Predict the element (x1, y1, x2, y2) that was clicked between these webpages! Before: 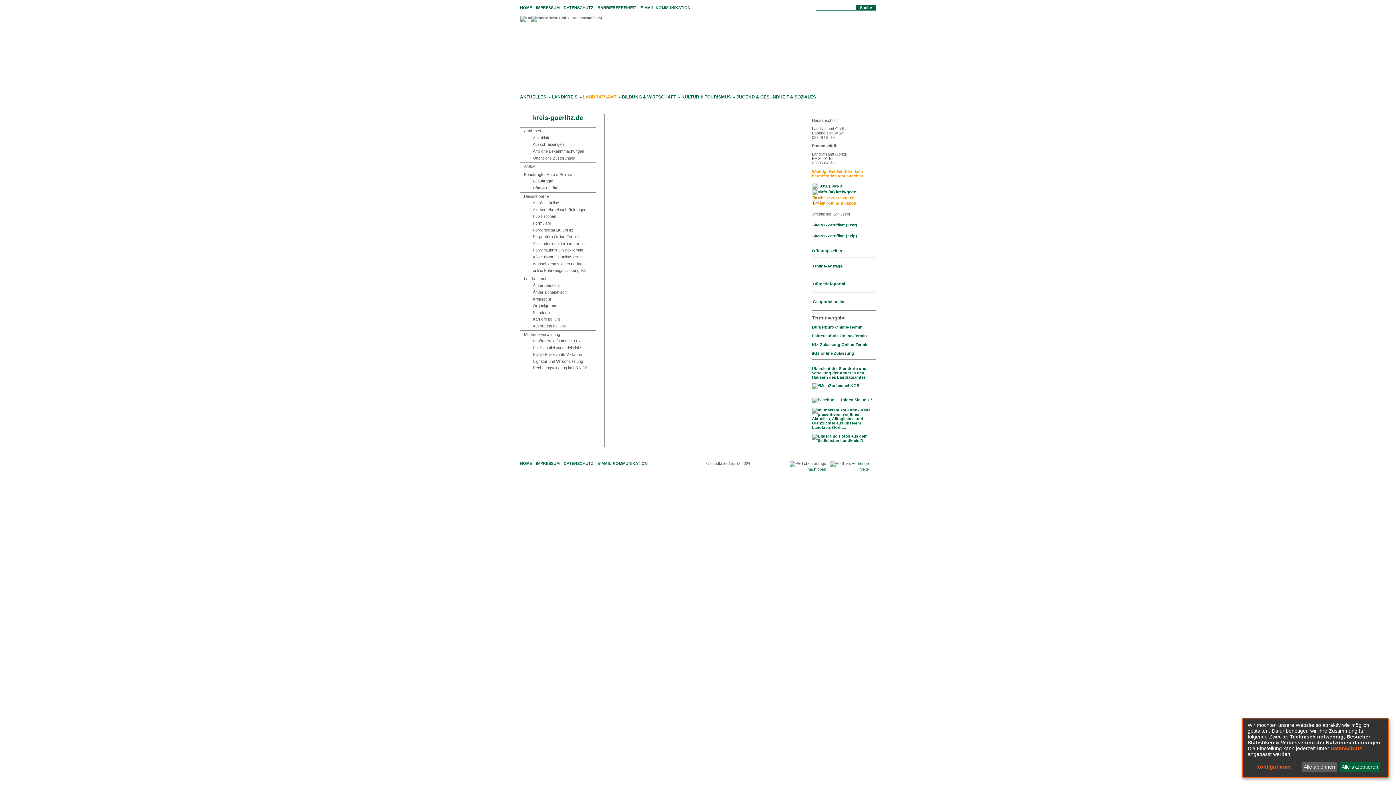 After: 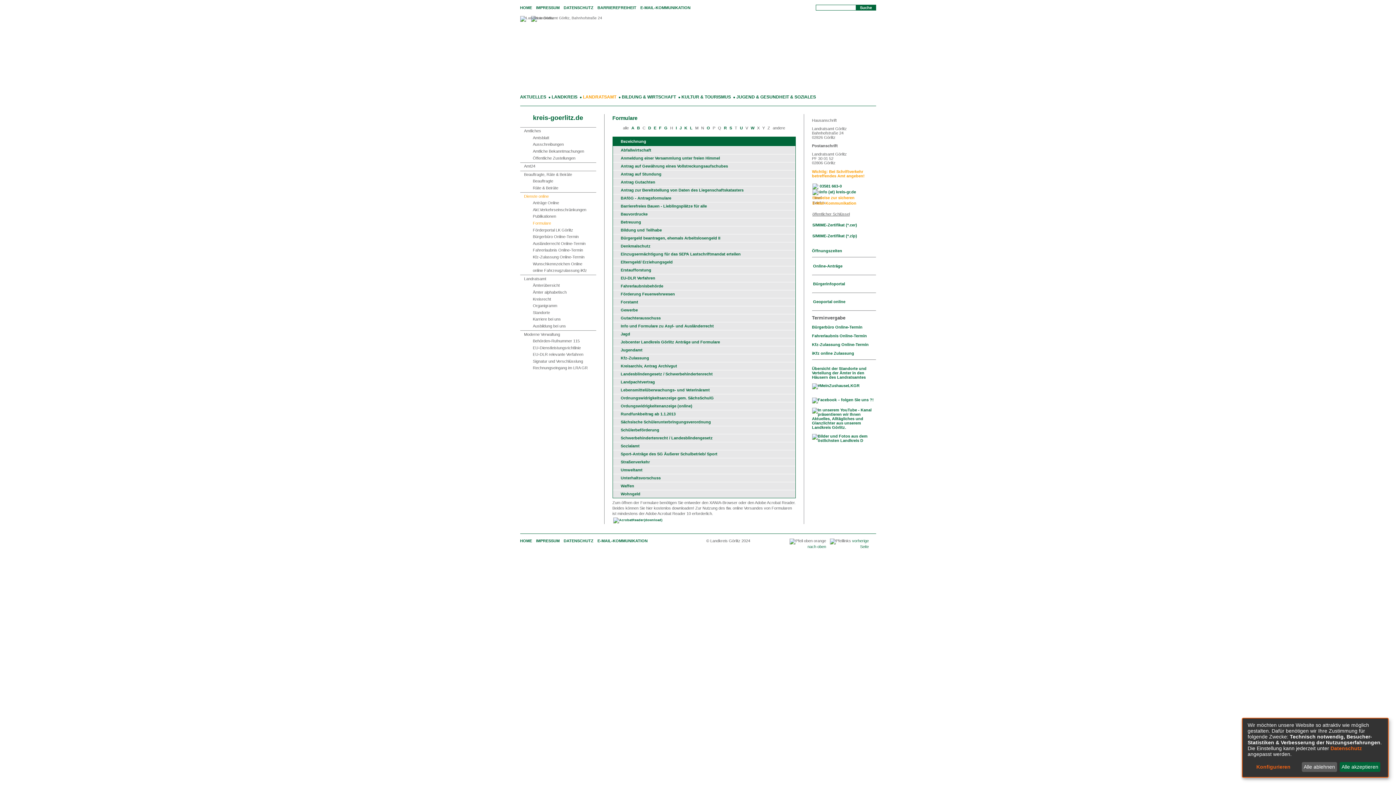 Action: label: Formulare bbox: (520, 219, 596, 226)